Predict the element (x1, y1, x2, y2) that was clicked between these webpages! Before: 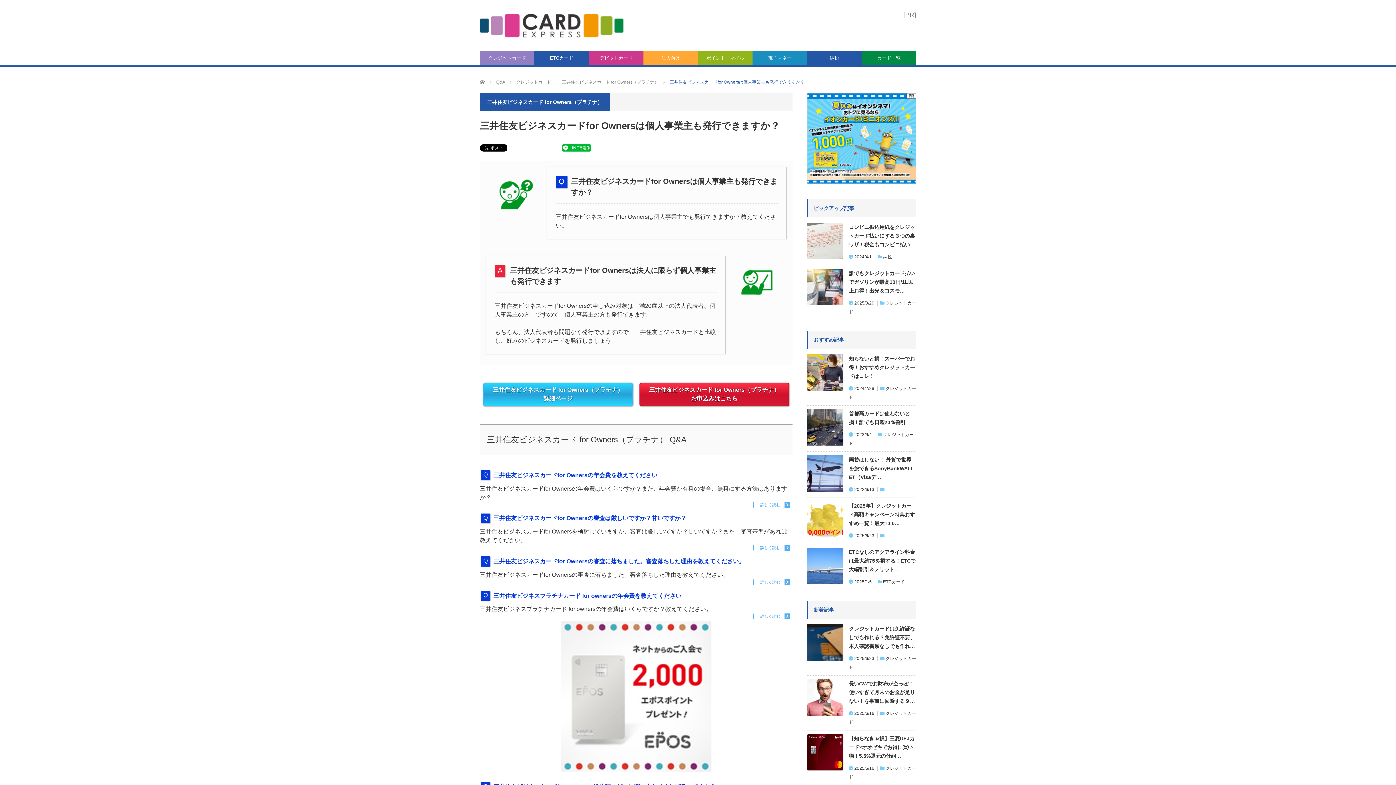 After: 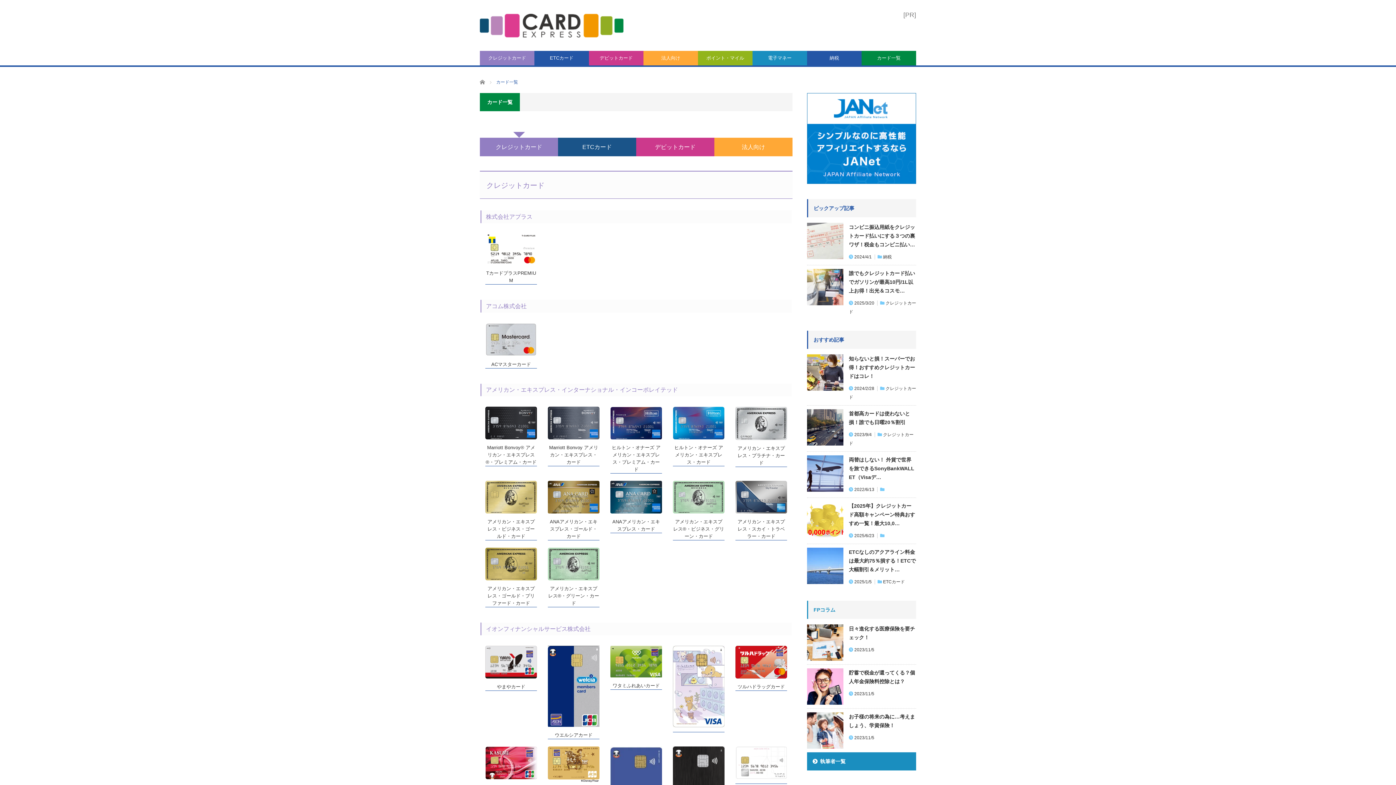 Action: bbox: (861, 50, 916, 65) label: カード一覧